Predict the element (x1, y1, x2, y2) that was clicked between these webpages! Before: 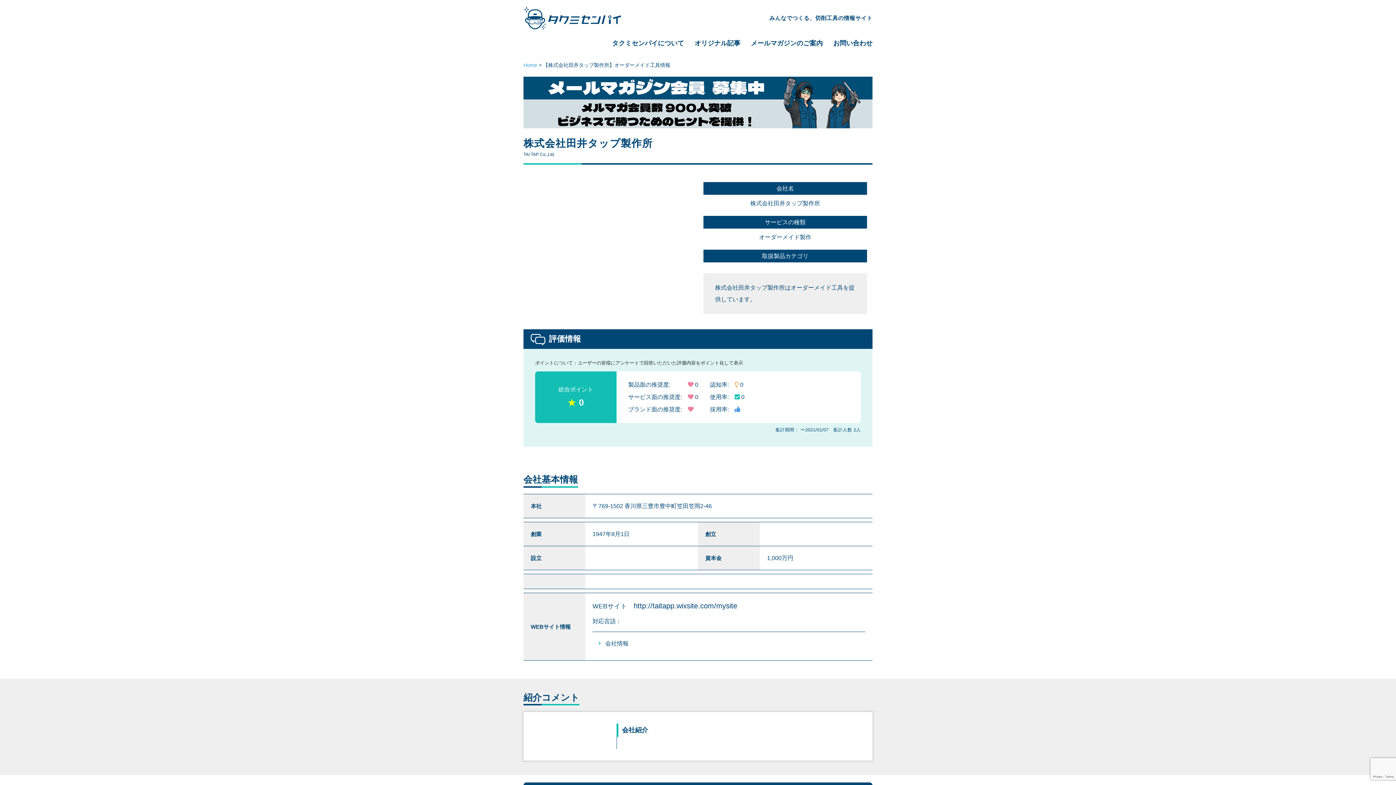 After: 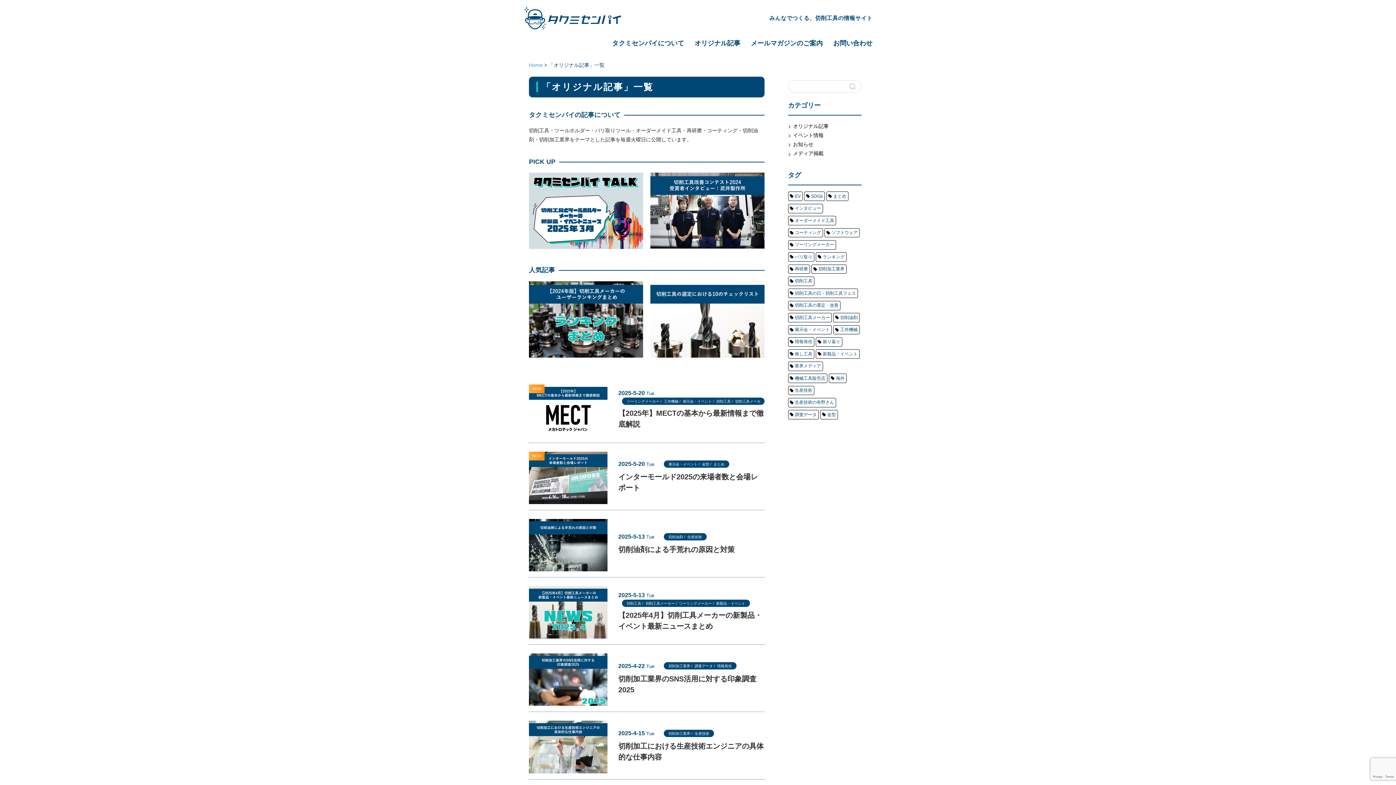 Action: bbox: (694, 39, 740, 46) label: オリジナル記事